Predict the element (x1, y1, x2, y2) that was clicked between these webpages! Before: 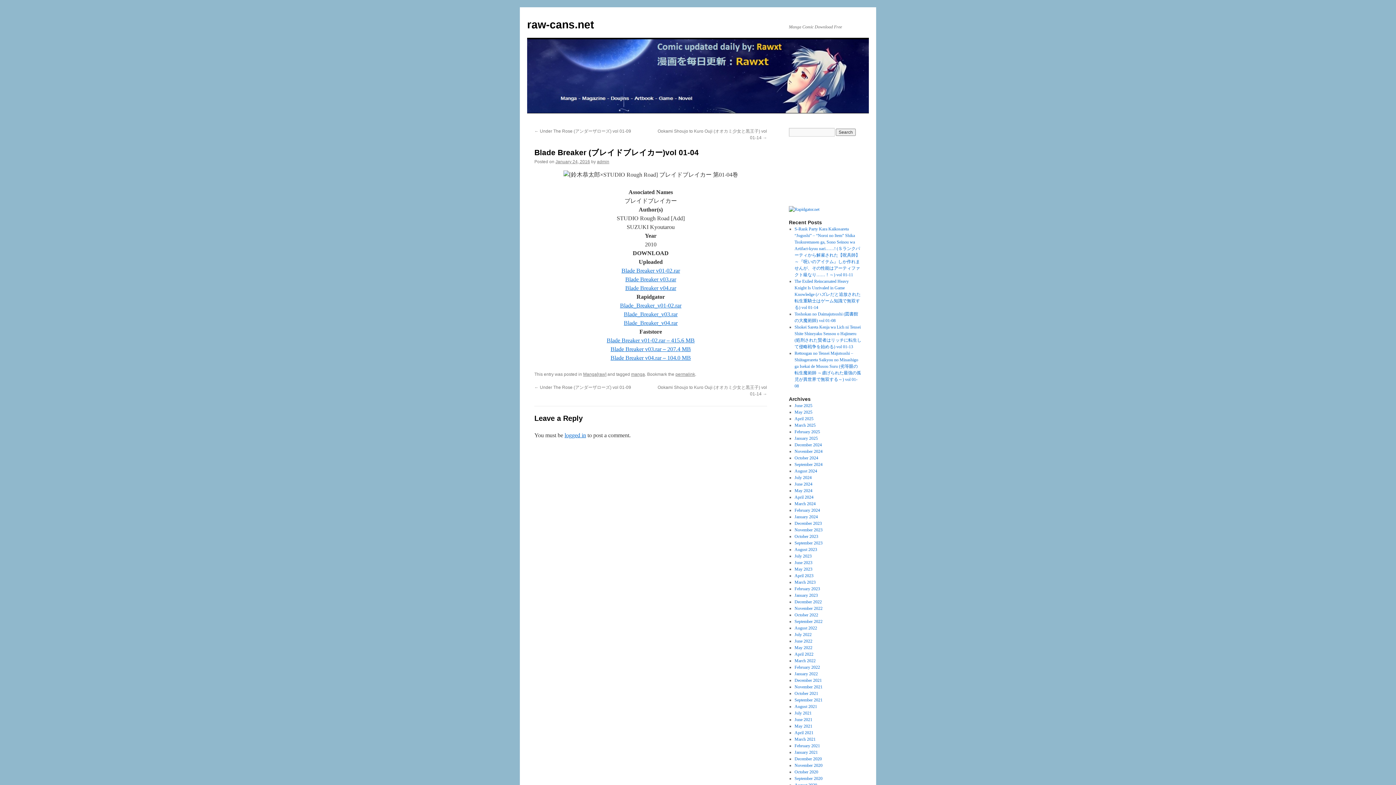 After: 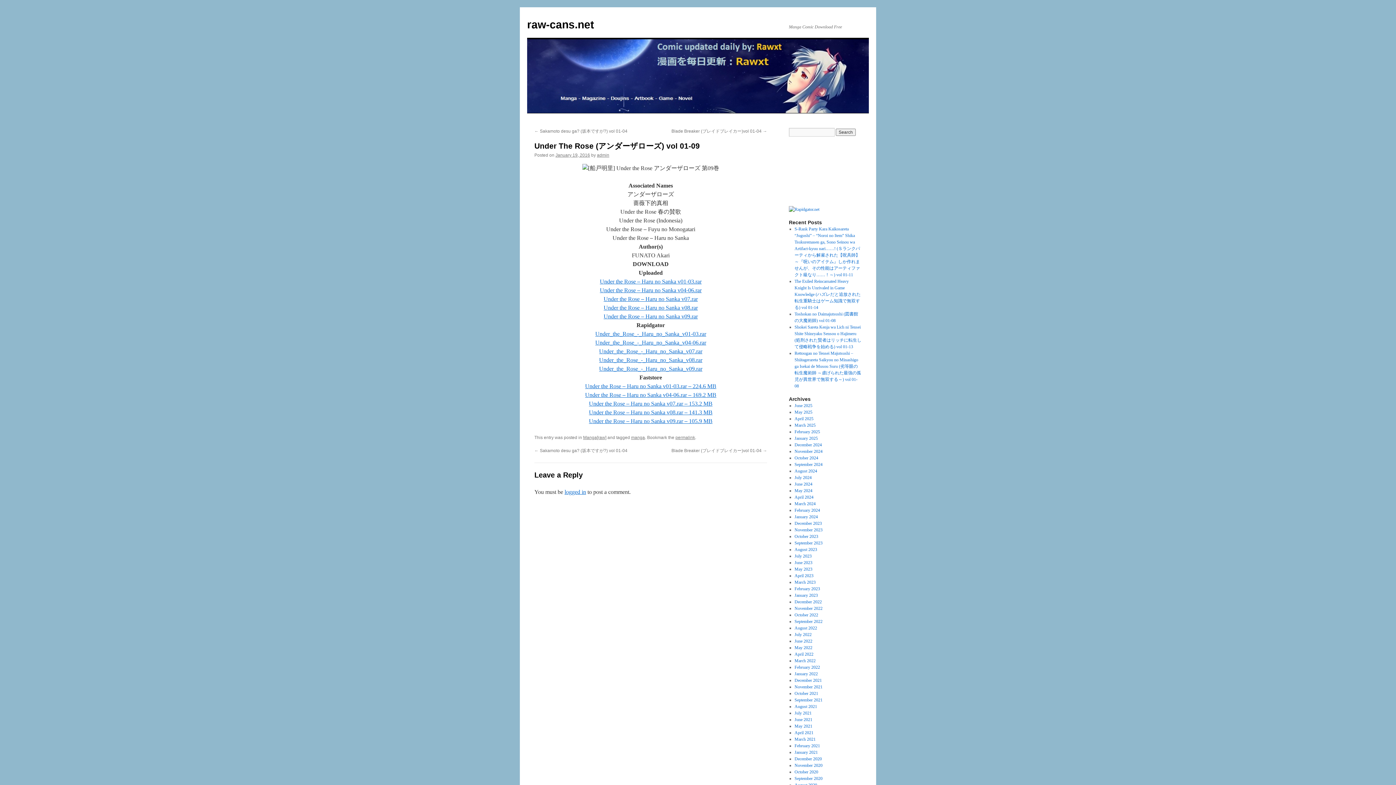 Action: label: ← Under The Rose (アンダーザローズ) vol 01-09 bbox: (534, 128, 631, 133)